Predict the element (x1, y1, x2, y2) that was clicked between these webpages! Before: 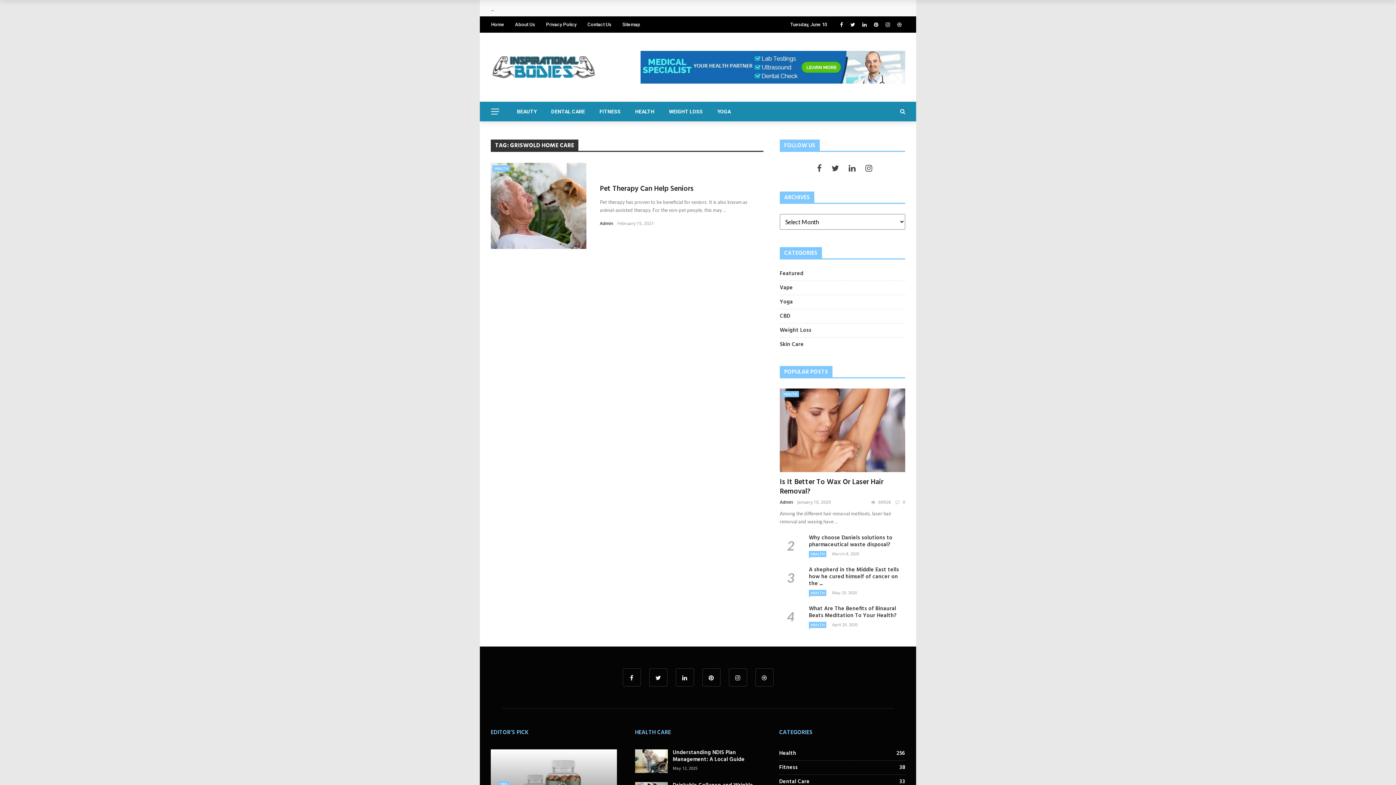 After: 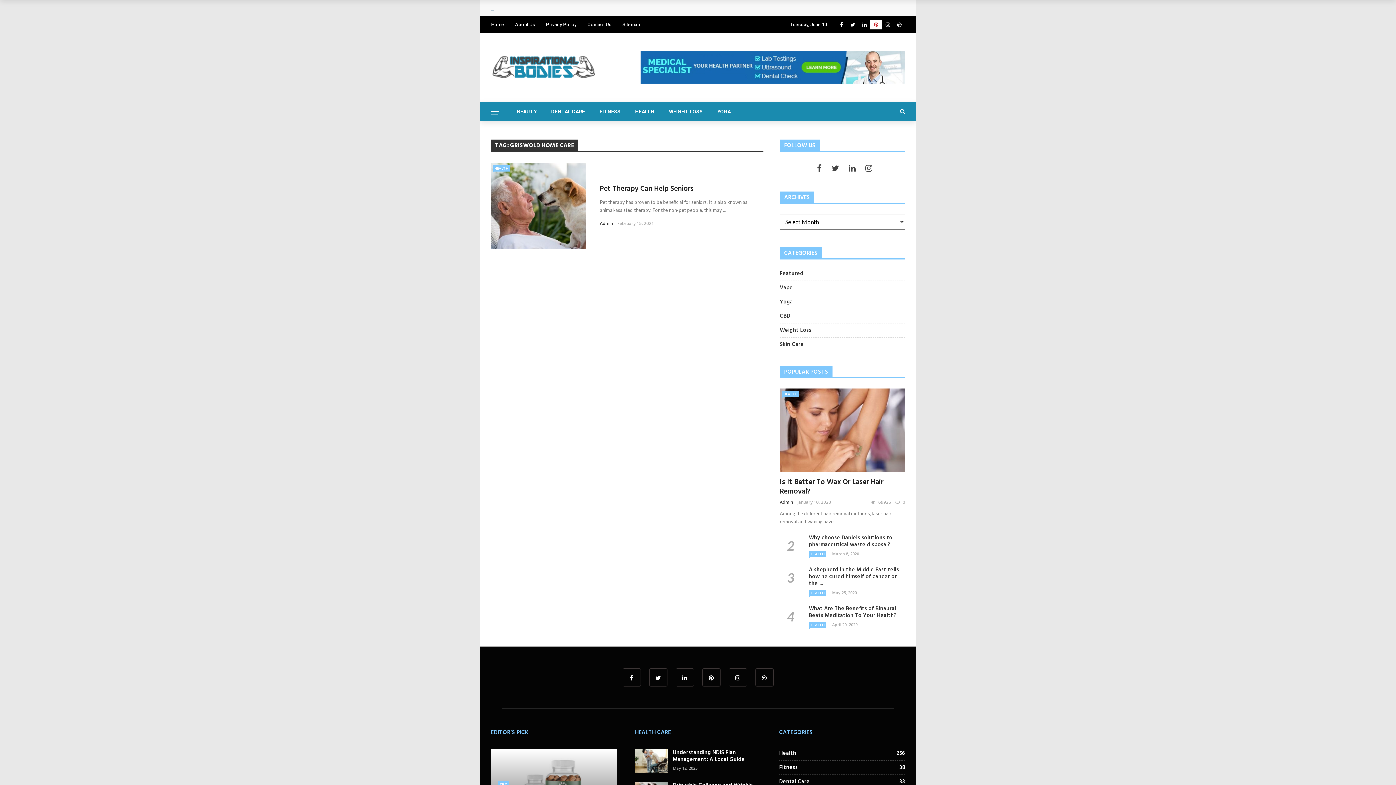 Action: bbox: (870, 21, 882, 27)